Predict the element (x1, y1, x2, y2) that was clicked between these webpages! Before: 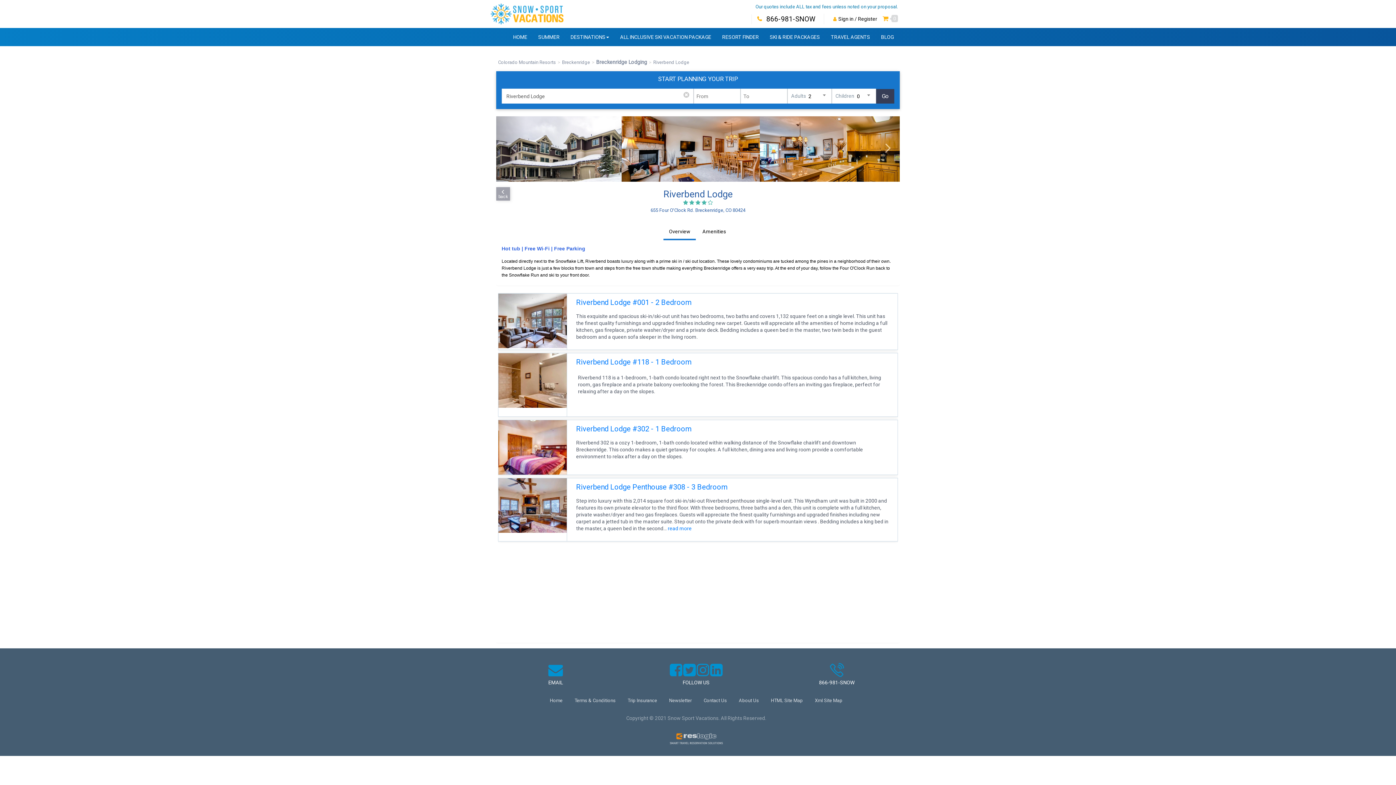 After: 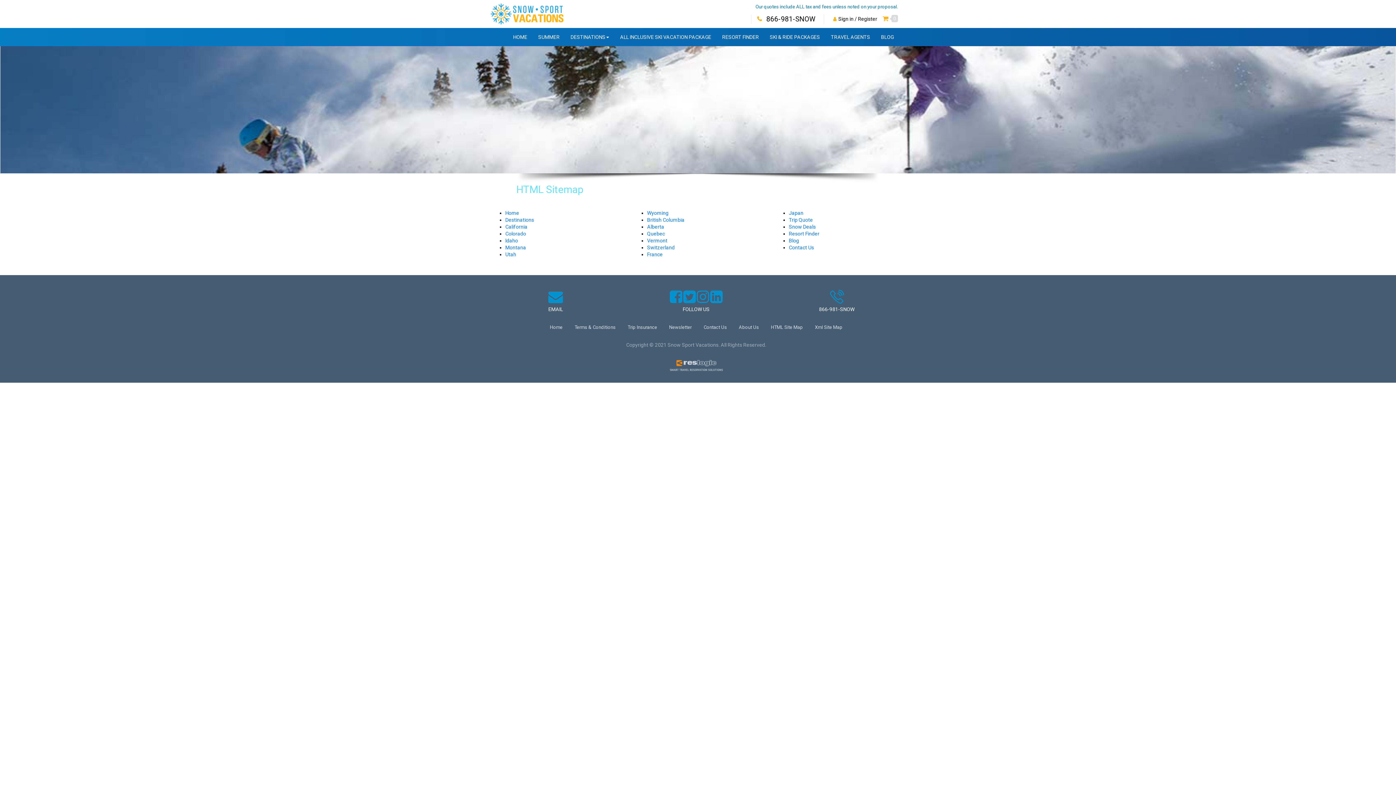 Action: bbox: (771, 698, 803, 703) label: HTML Site Map